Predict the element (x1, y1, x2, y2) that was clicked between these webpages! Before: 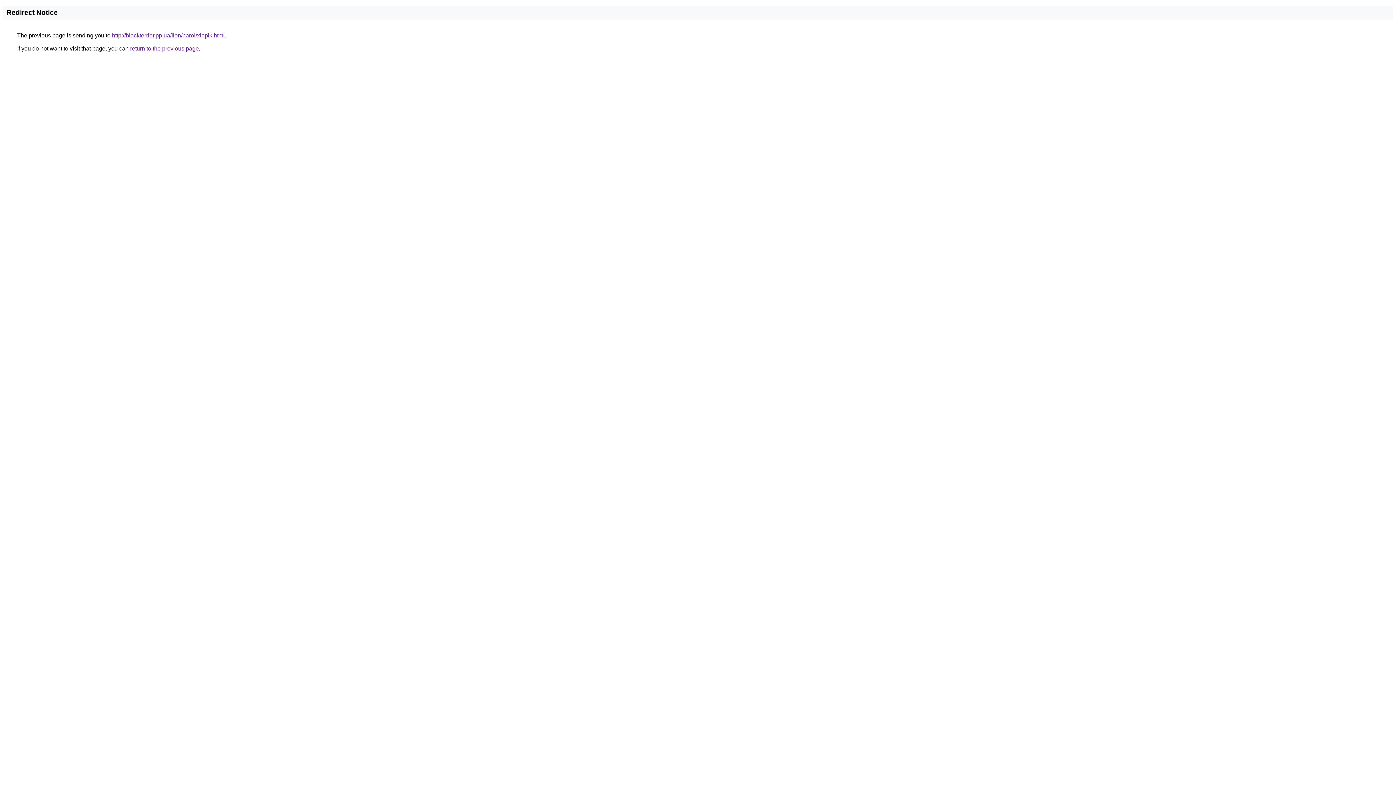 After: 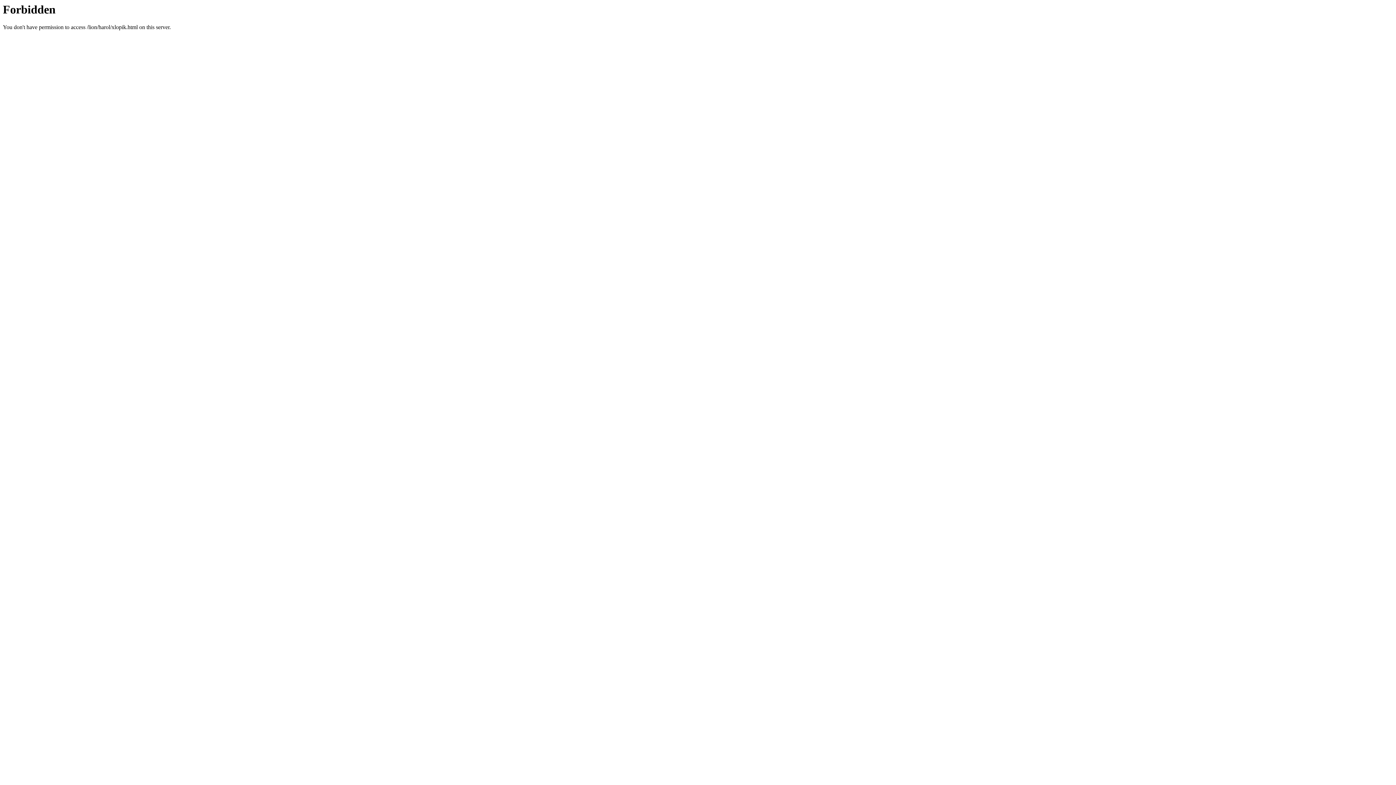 Action: bbox: (112, 32, 224, 38) label: http://blackterrier.pp.ua/lion/harol/xlopik.html